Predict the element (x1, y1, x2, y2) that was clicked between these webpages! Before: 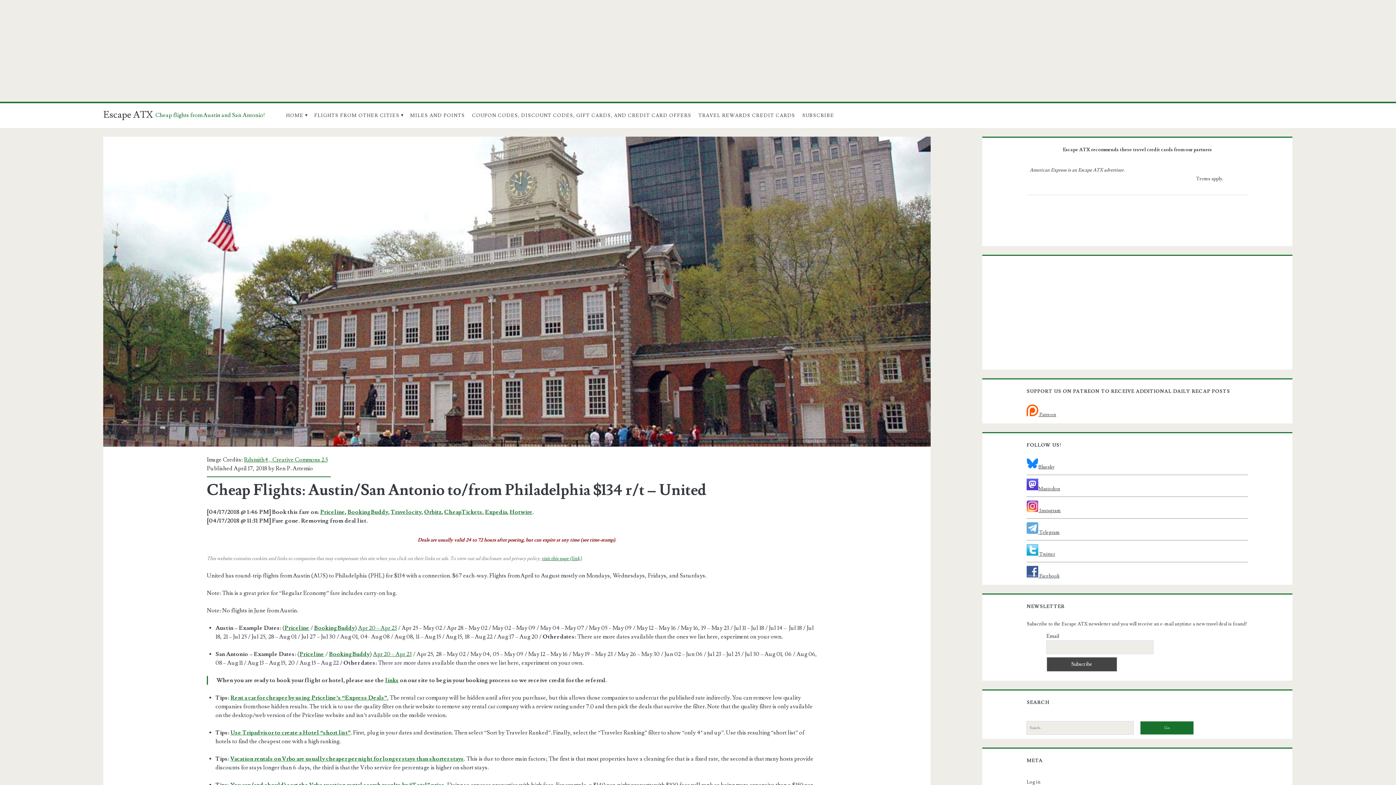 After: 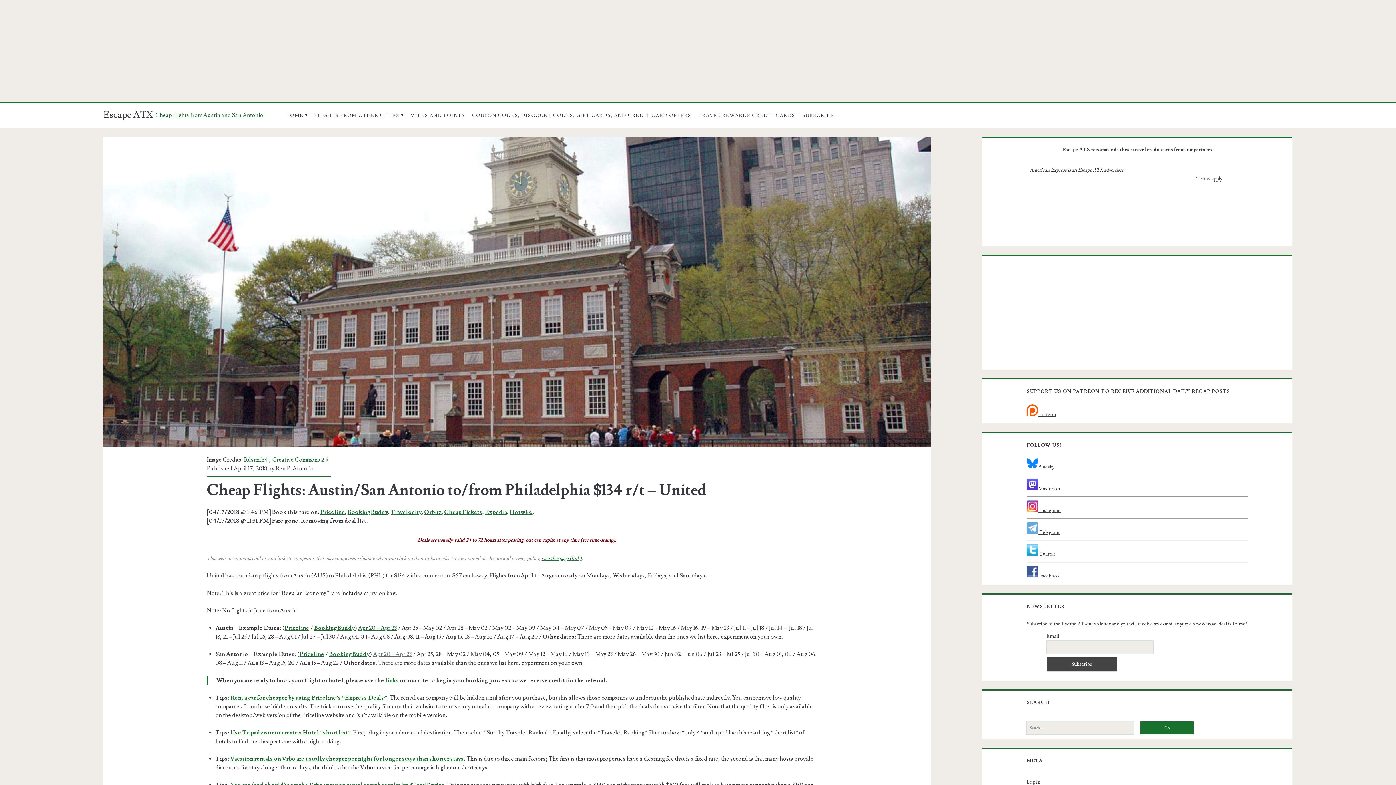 Action: bbox: (373, 650, 411, 658) label: Apr 20 – Apr 23